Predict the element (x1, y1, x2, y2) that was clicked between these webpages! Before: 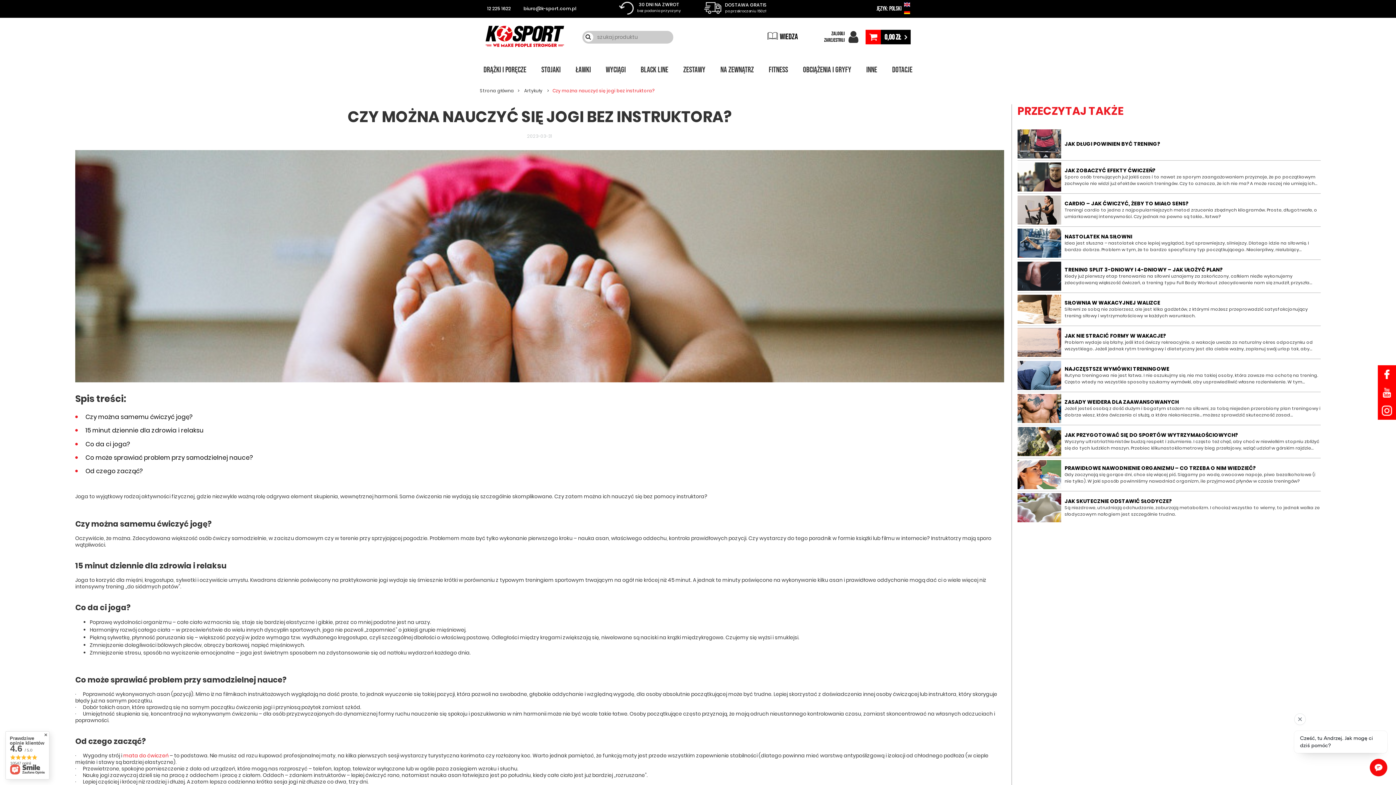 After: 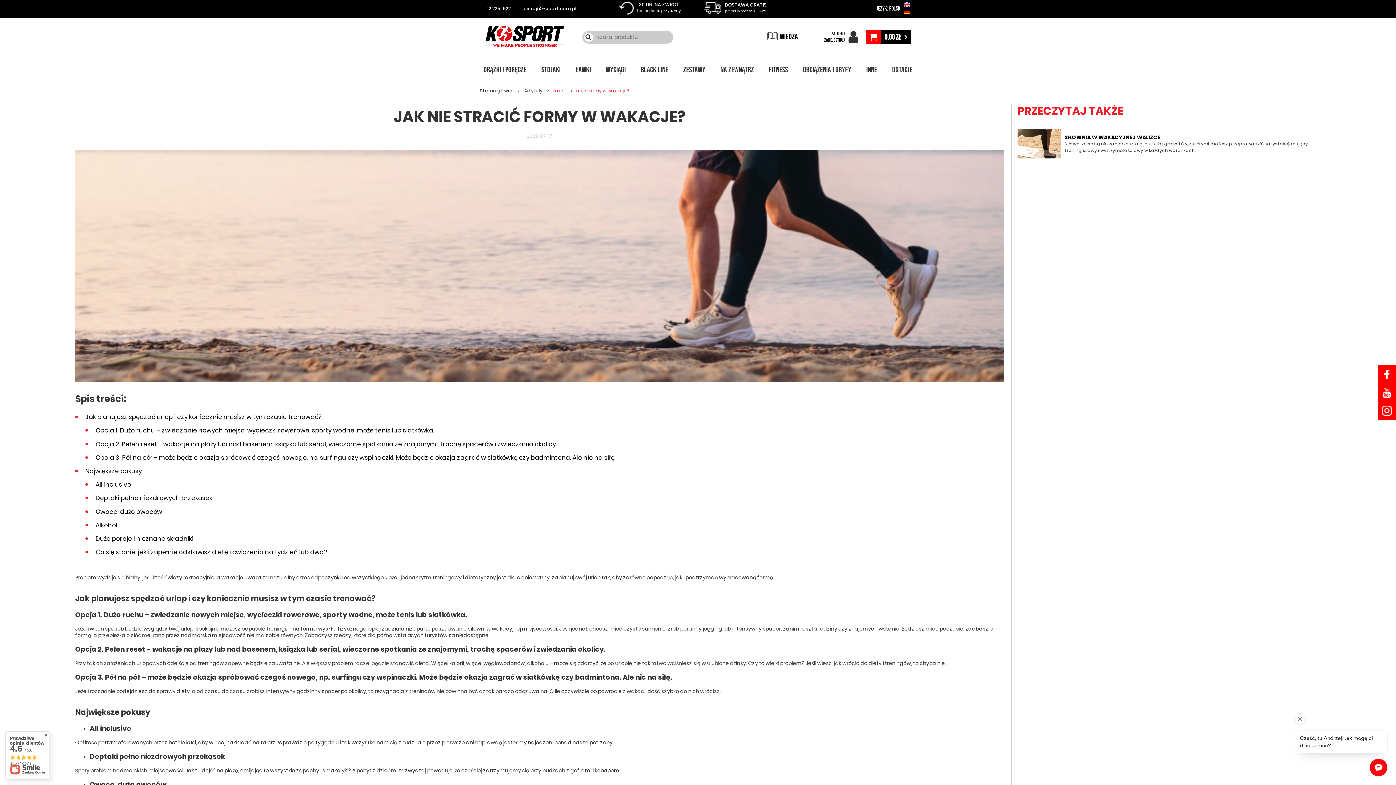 Action: bbox: (1017, 328, 1061, 357)